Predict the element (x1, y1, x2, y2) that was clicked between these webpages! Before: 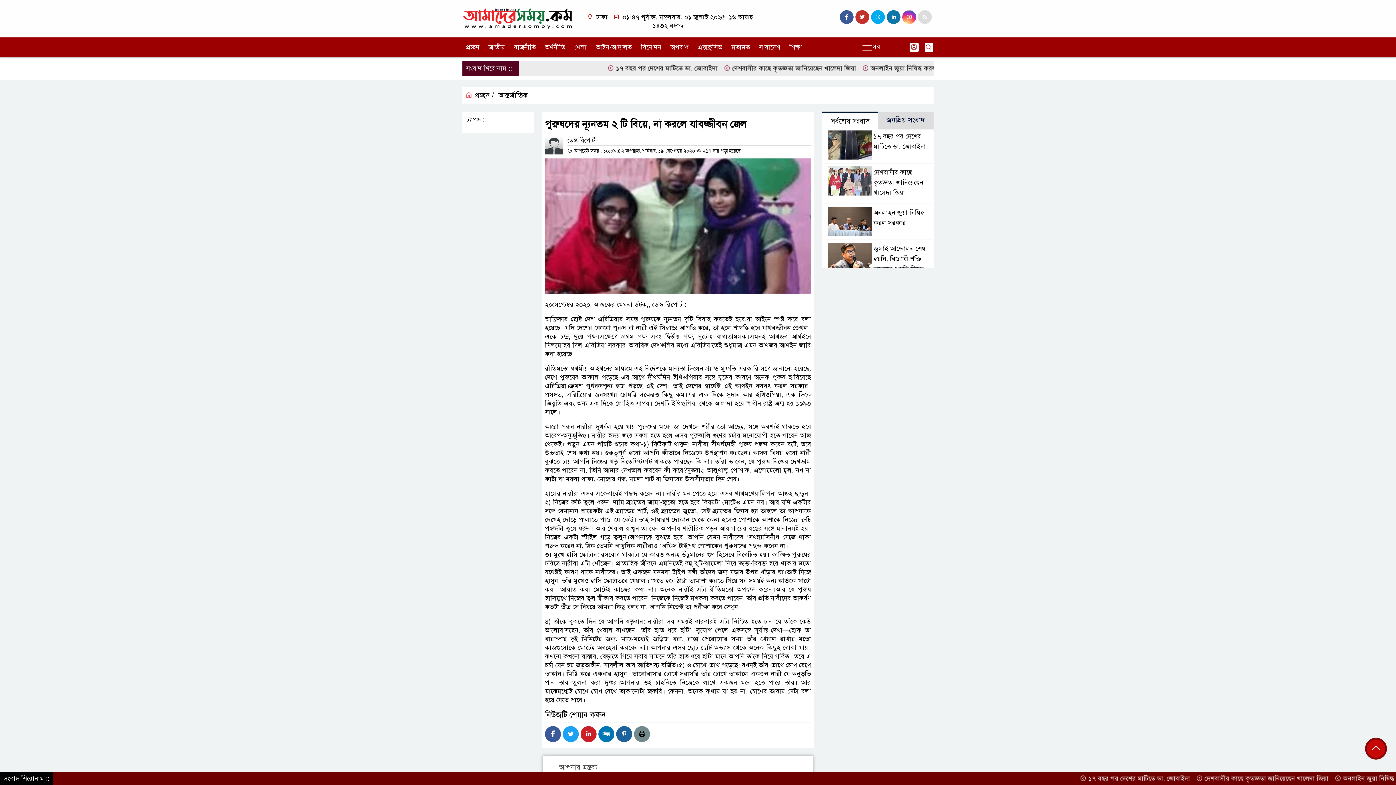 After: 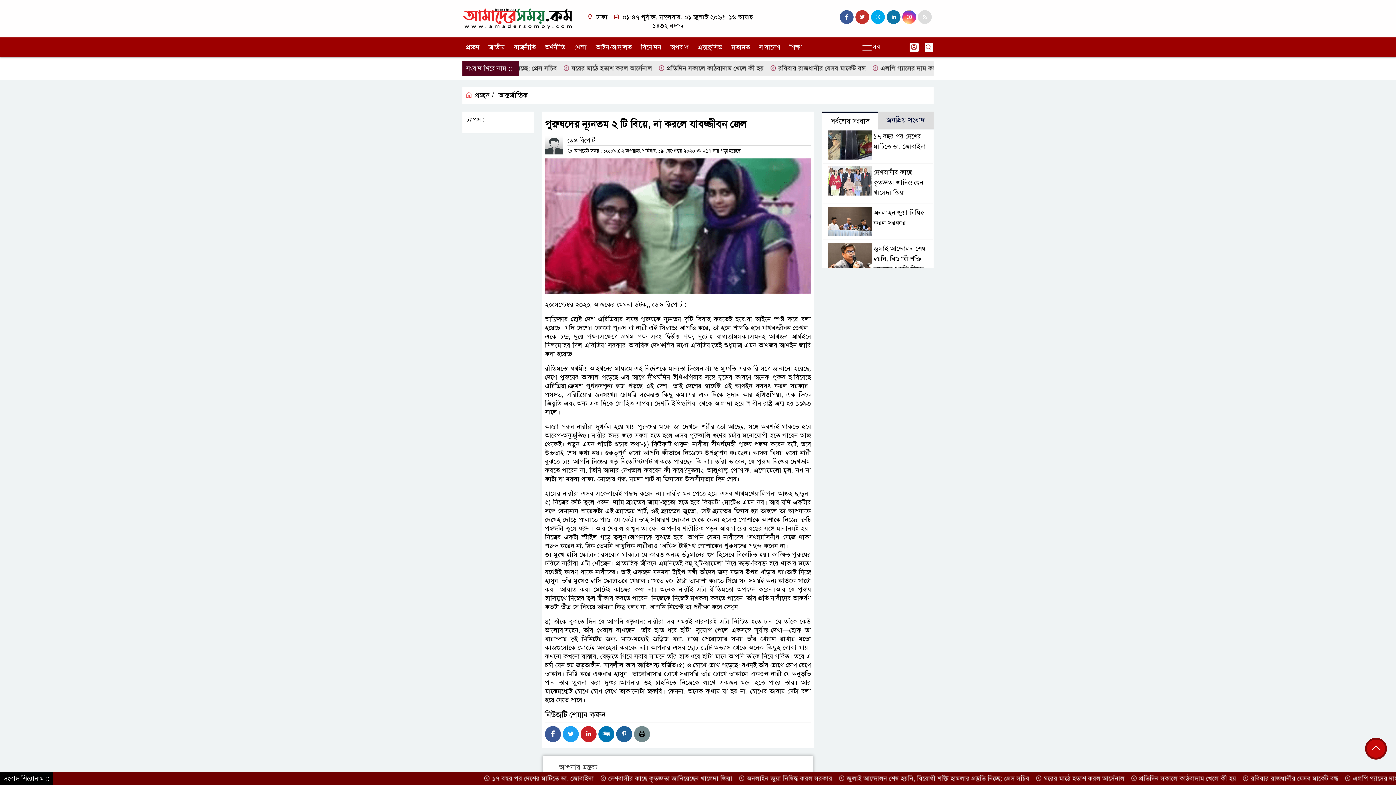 Action: bbox: (598, 726, 614, 742)